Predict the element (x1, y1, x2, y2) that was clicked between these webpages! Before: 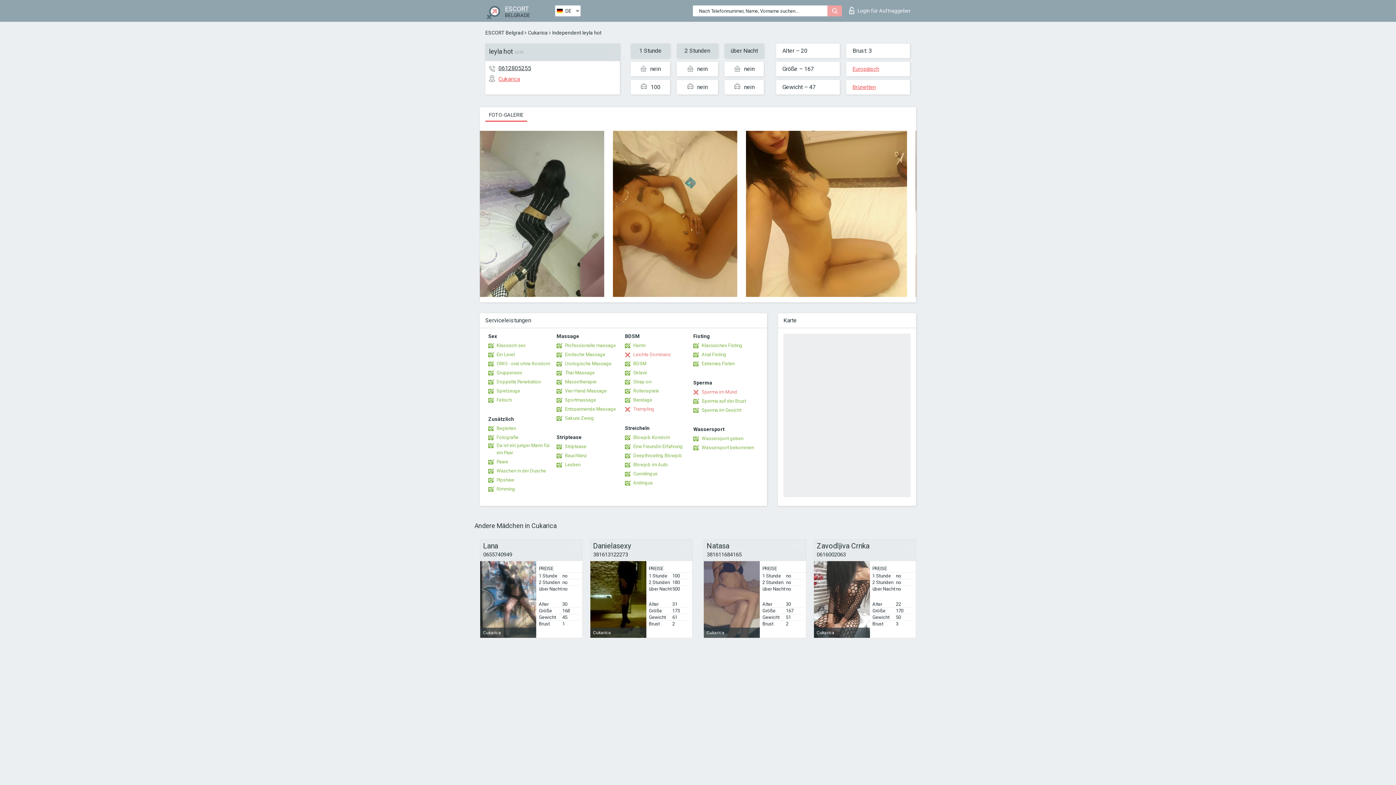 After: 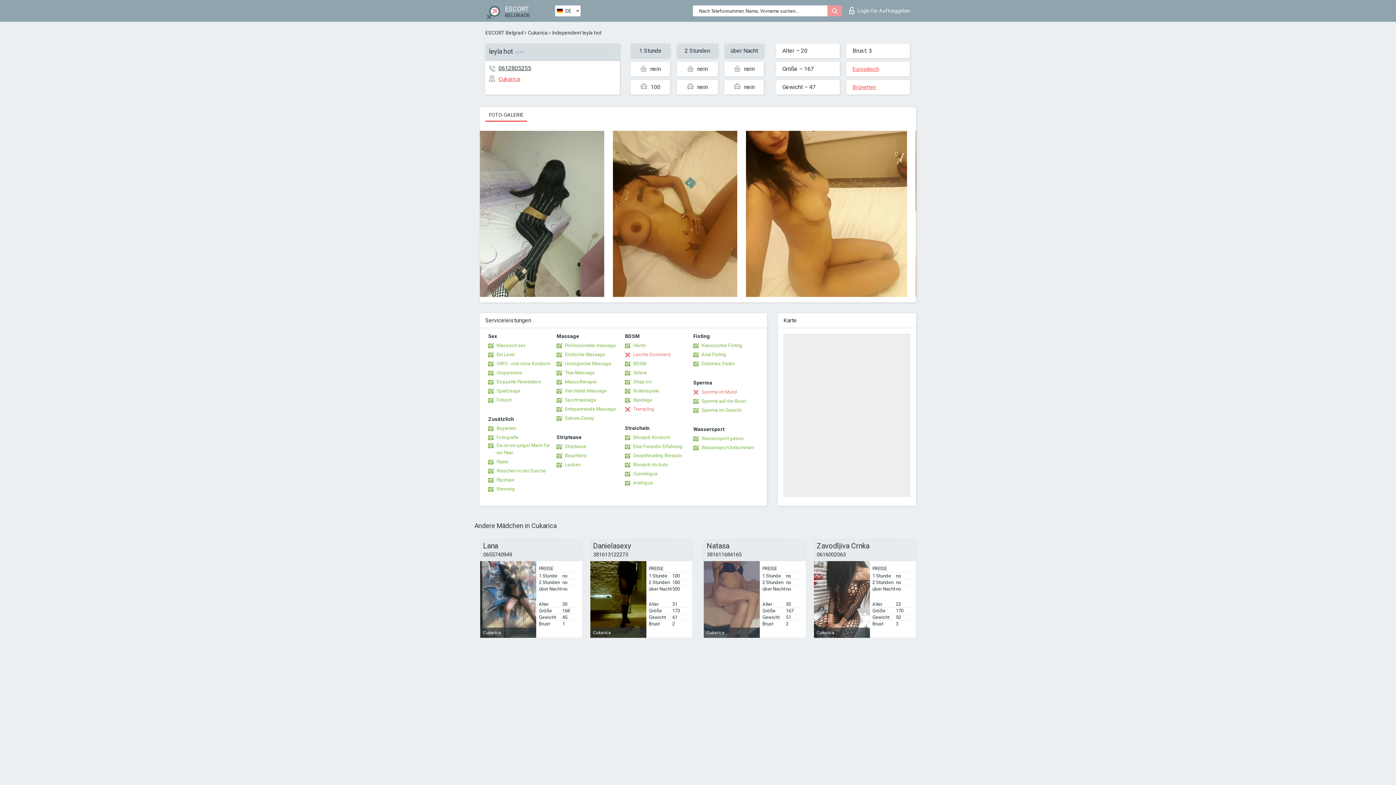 Action: bbox: (827, 5, 842, 16)